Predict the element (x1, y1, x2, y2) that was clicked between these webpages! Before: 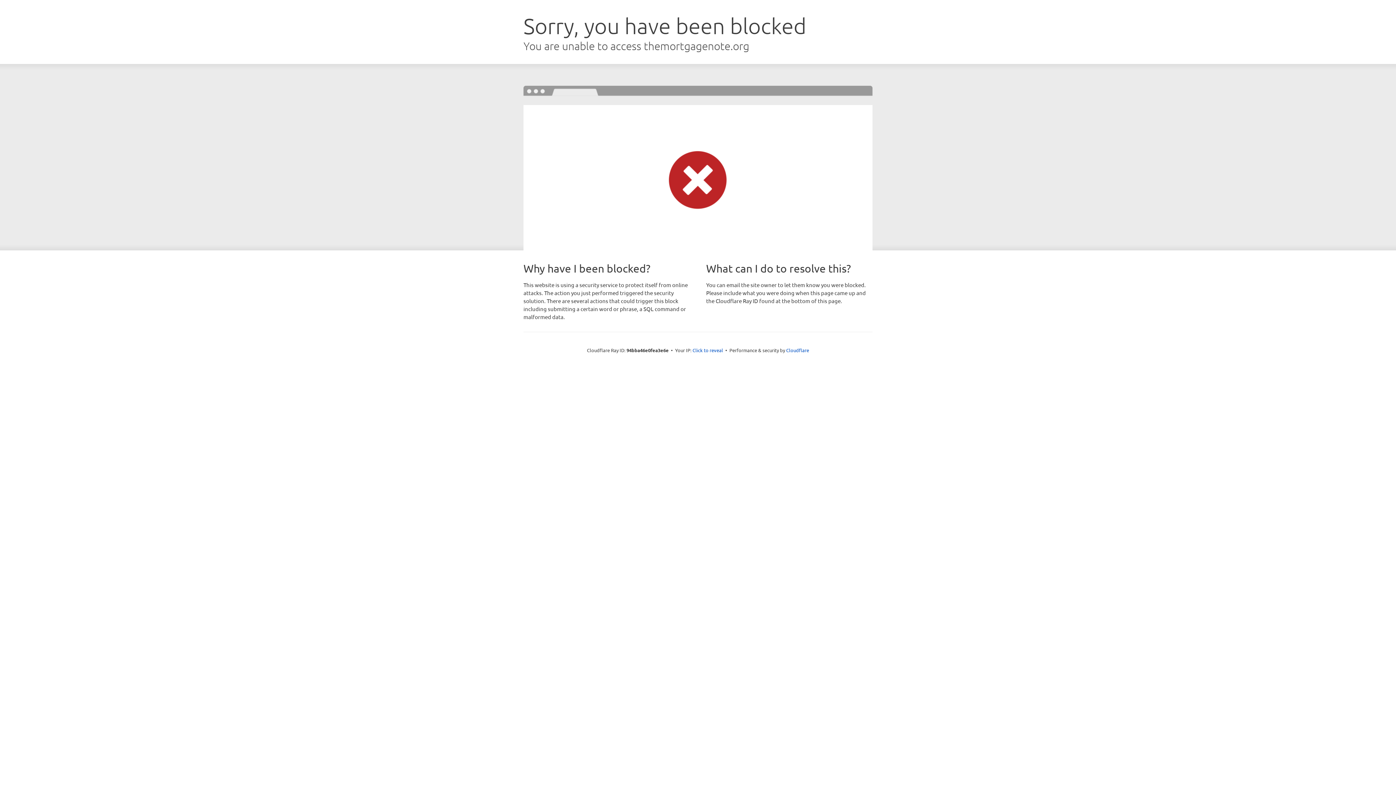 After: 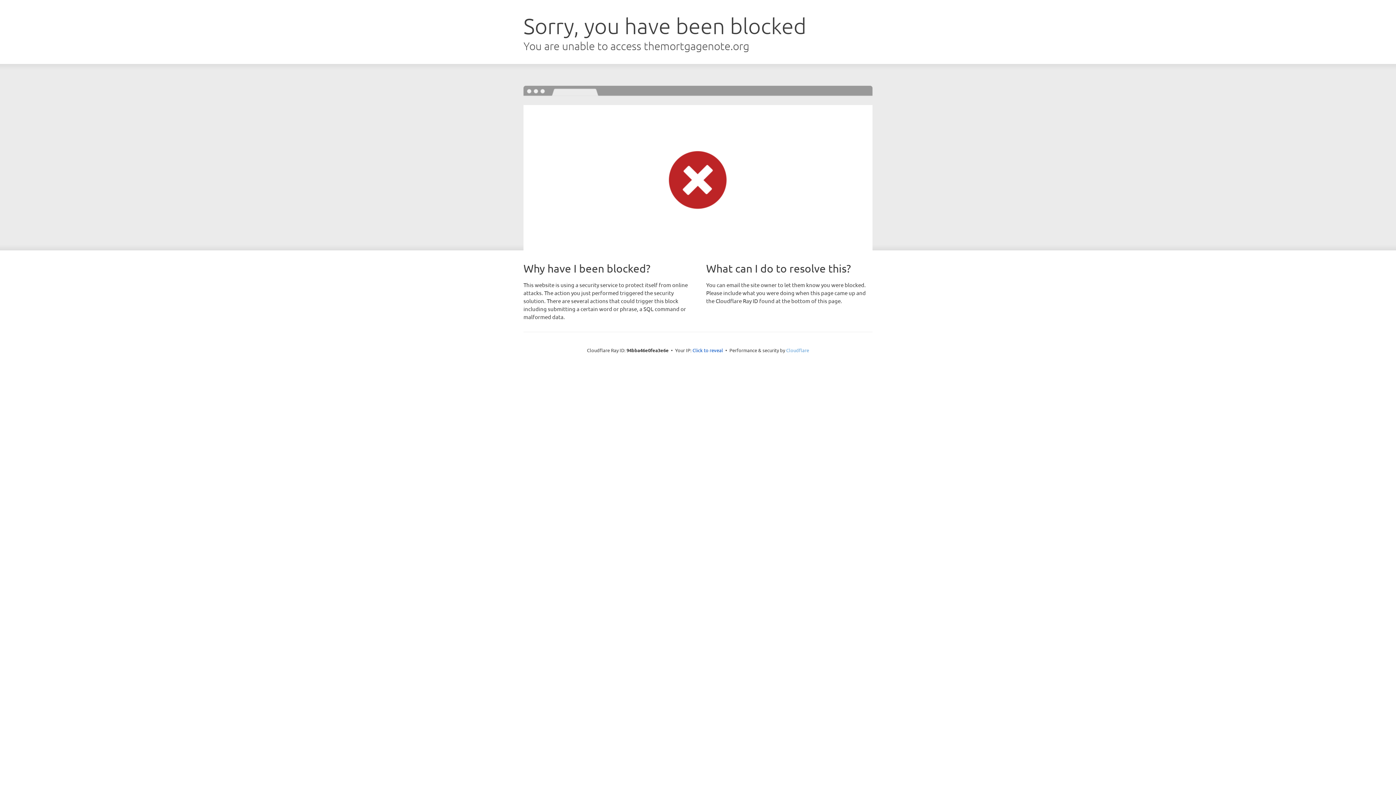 Action: bbox: (786, 347, 809, 353) label: Cloudflare